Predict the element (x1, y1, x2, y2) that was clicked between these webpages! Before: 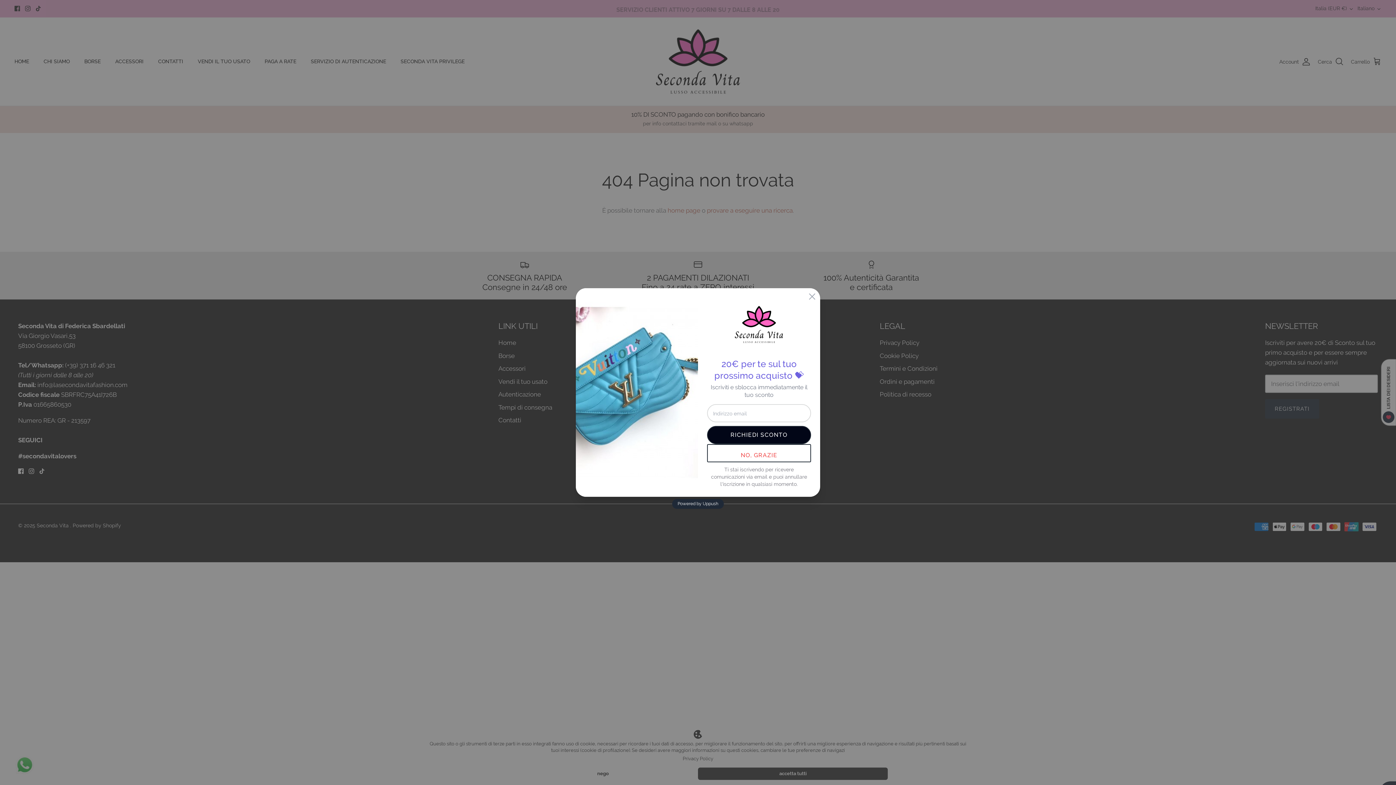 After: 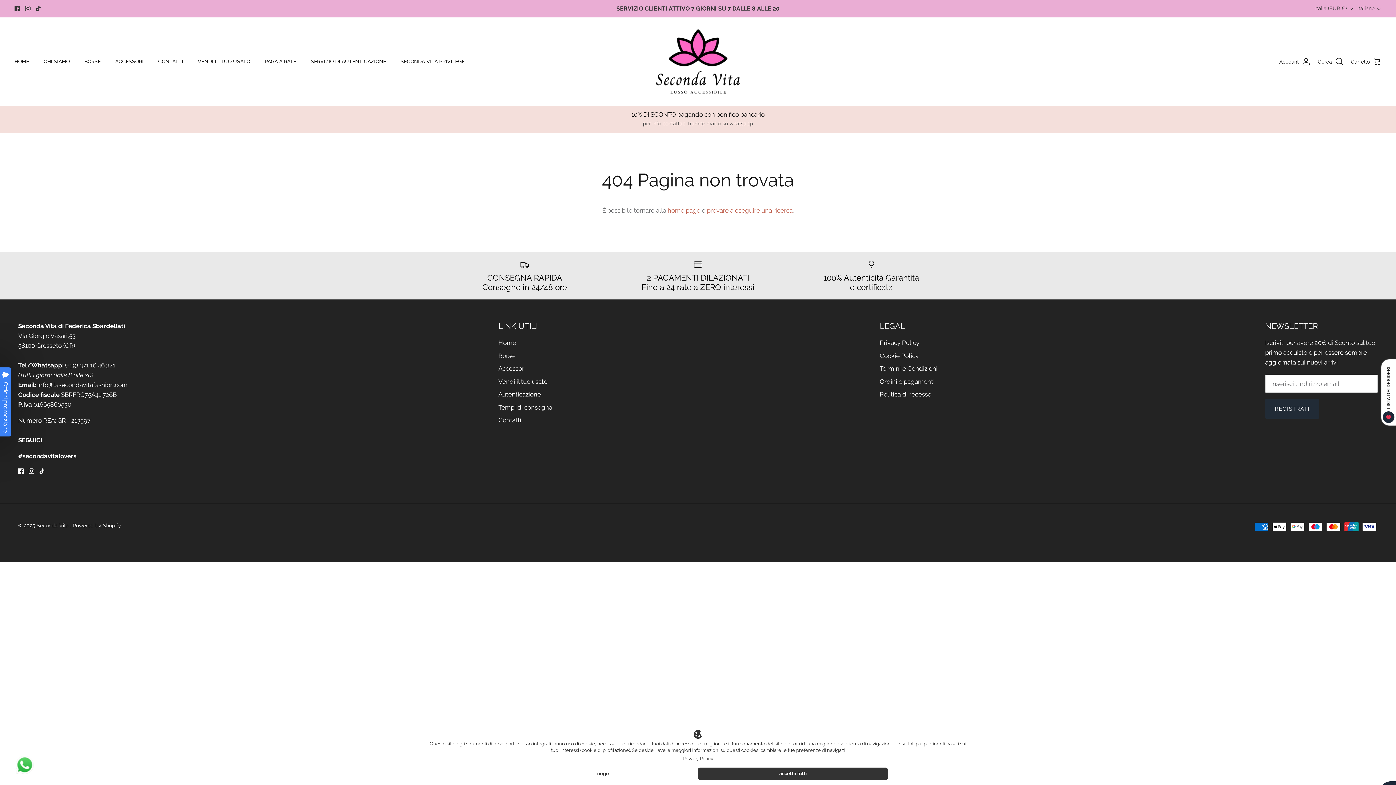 Action: label: NO, GRAZIE bbox: (707, 444, 811, 462)